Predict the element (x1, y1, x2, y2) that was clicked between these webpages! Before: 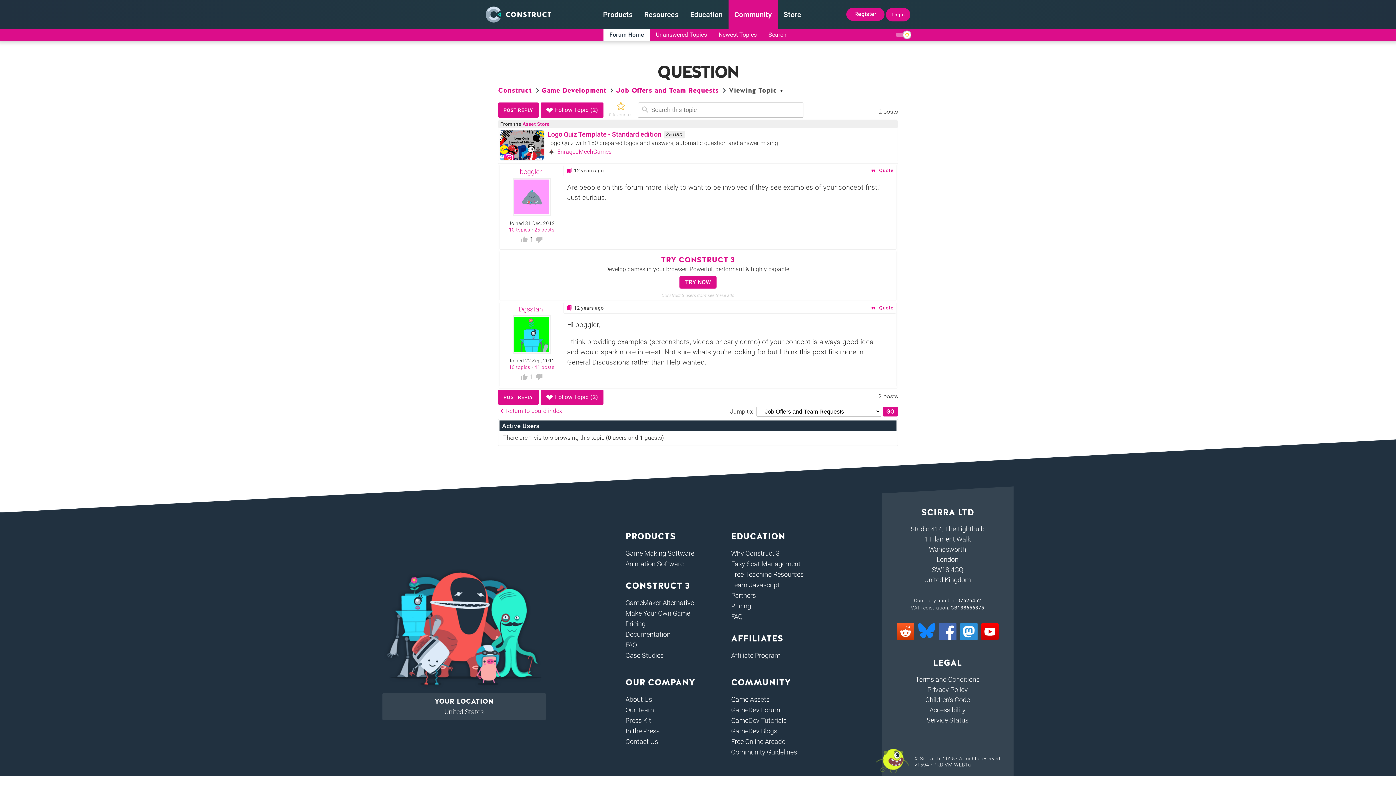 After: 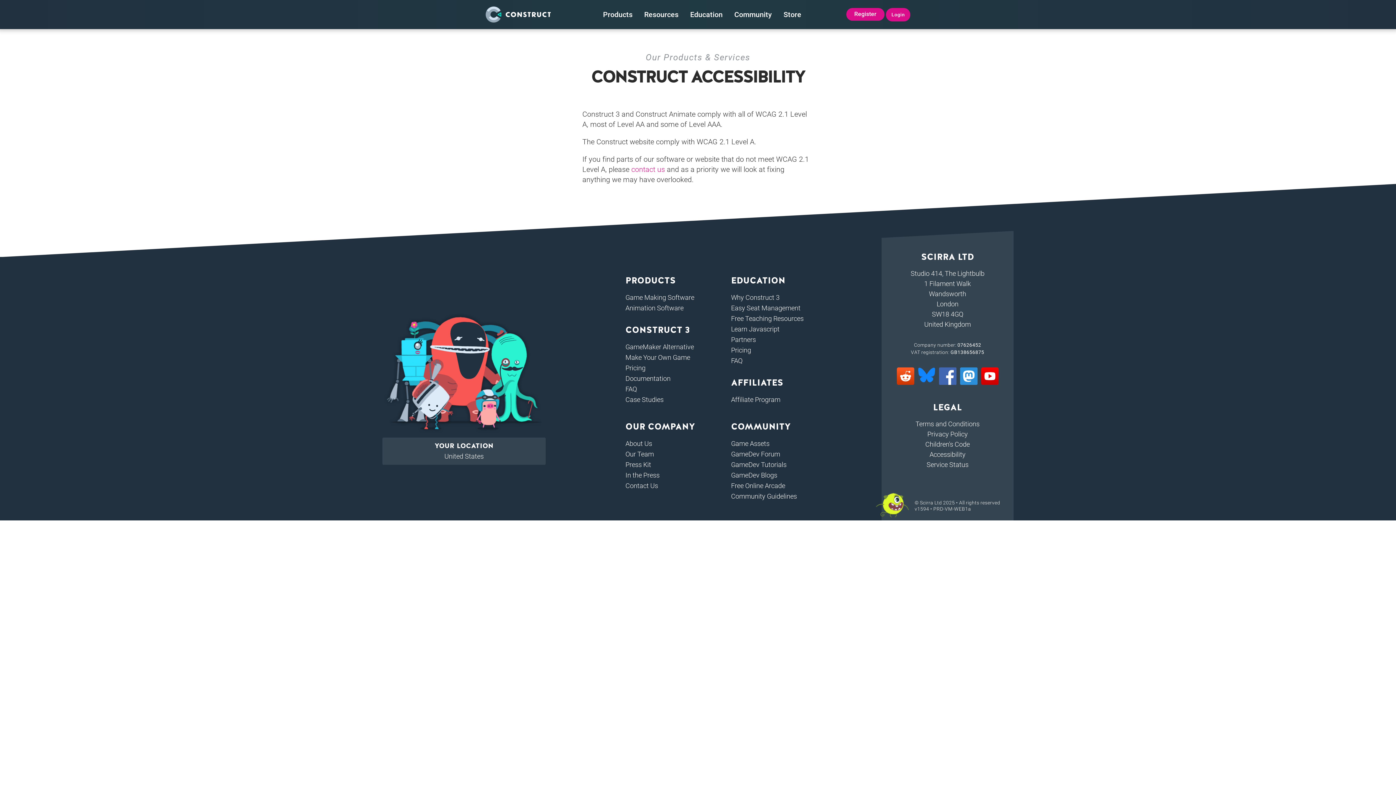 Action: bbox: (929, 706, 965, 714) label: Accessibility